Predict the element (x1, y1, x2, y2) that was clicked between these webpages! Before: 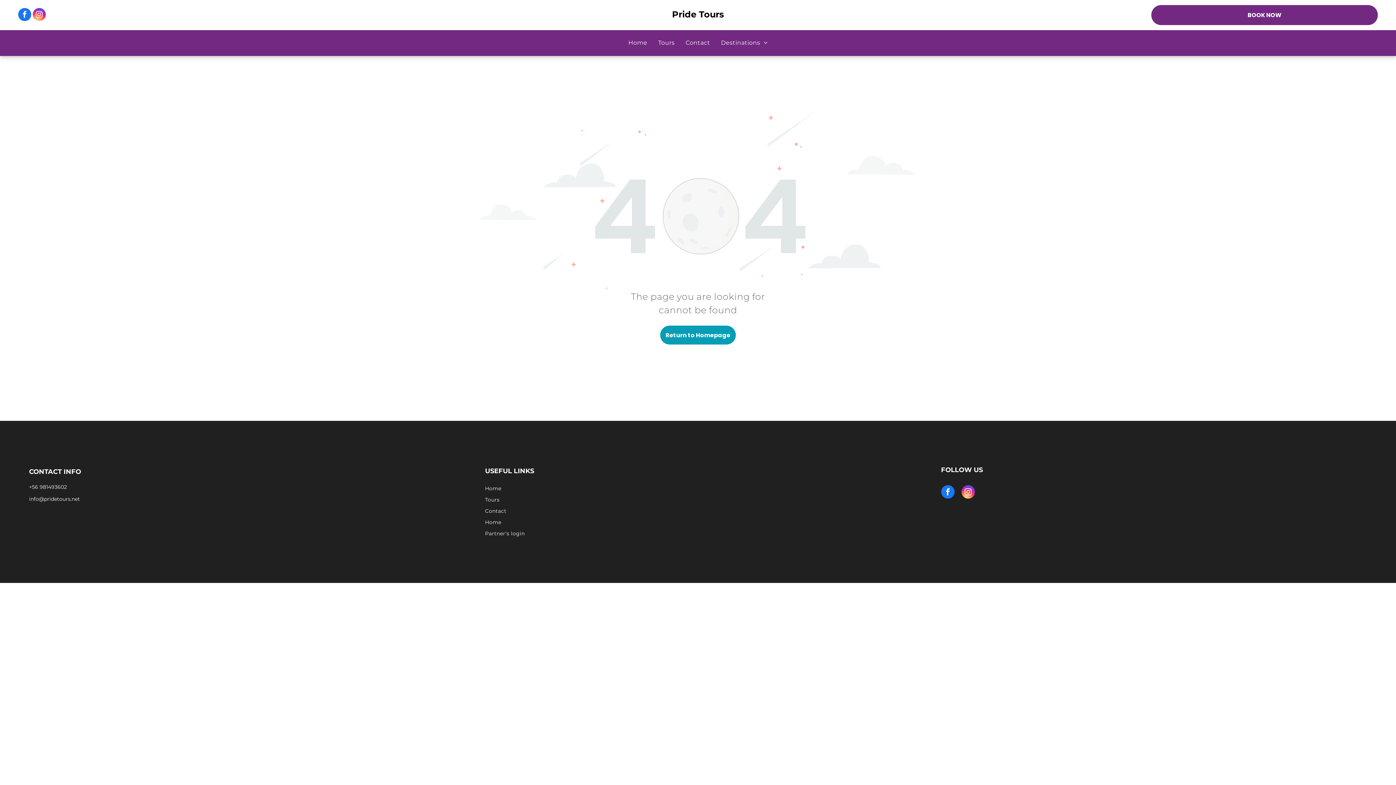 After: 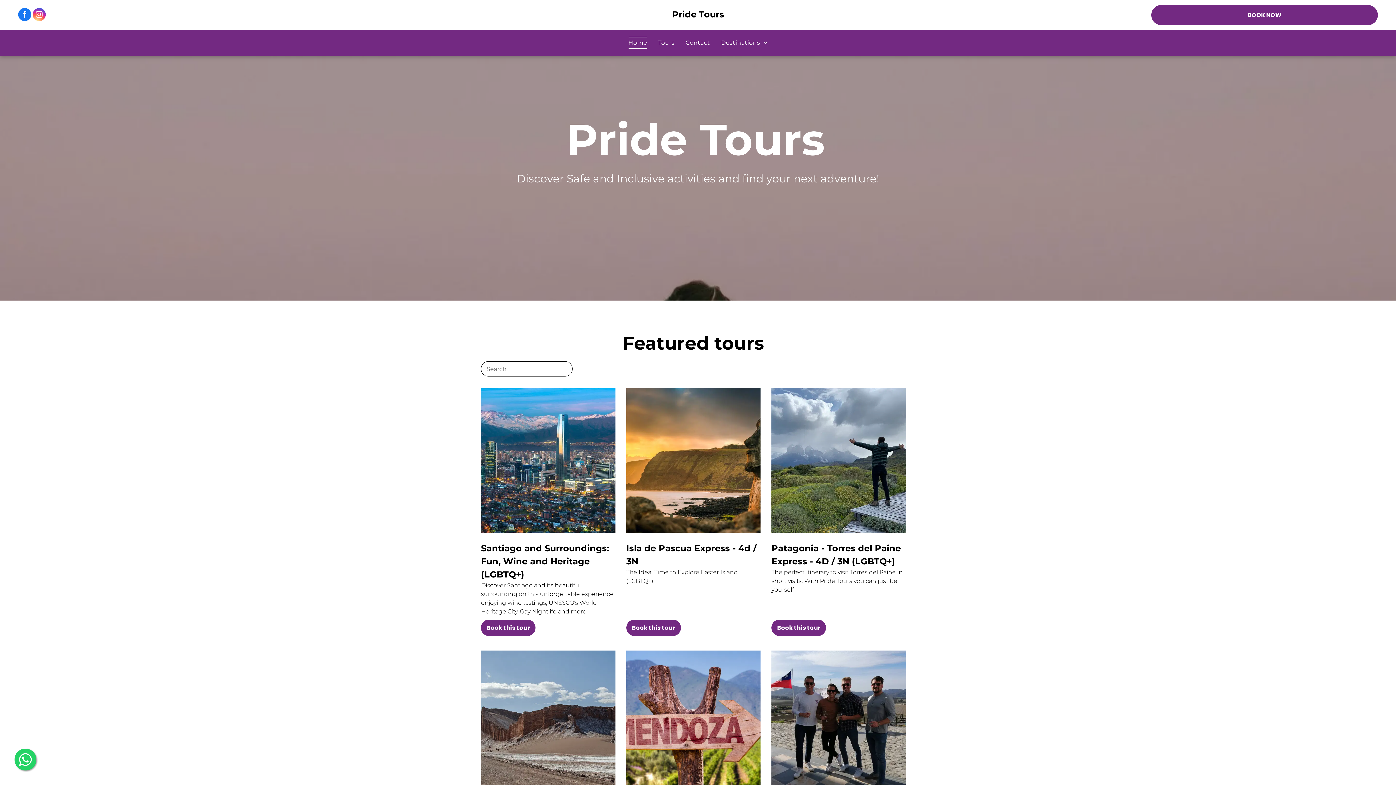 Action: bbox: (623, 36, 652, 49) label: Home